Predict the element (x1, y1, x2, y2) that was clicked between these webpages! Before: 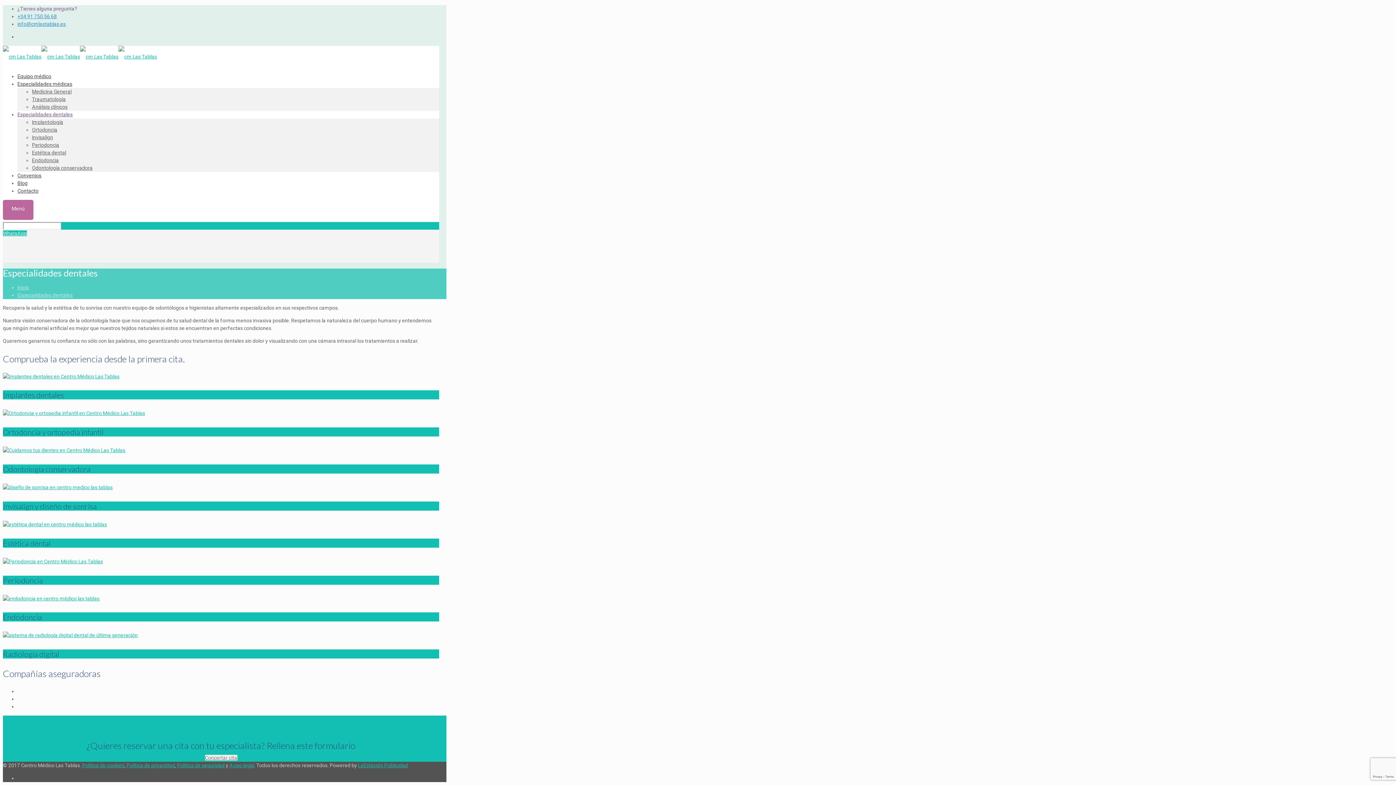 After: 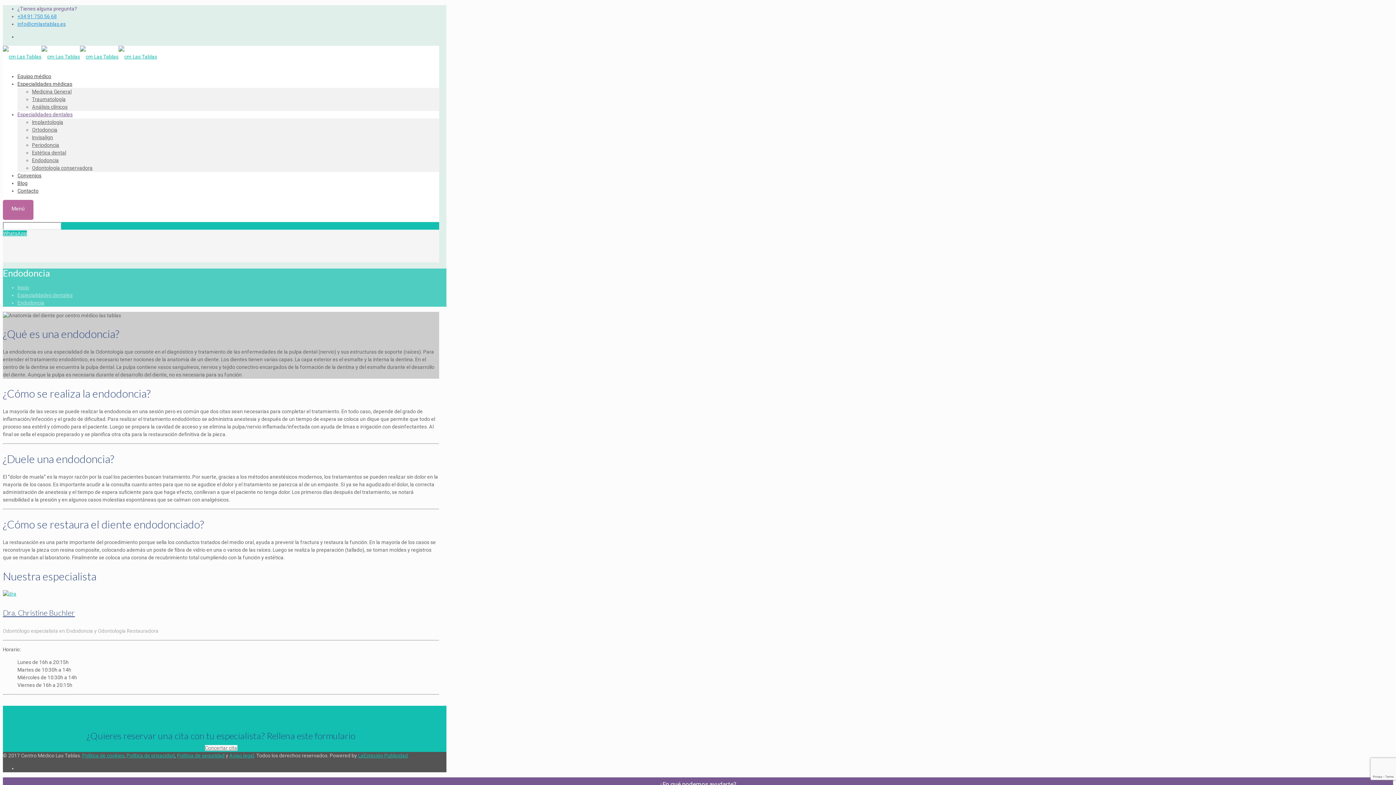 Action: bbox: (32, 157, 58, 163) label: Endodoncia